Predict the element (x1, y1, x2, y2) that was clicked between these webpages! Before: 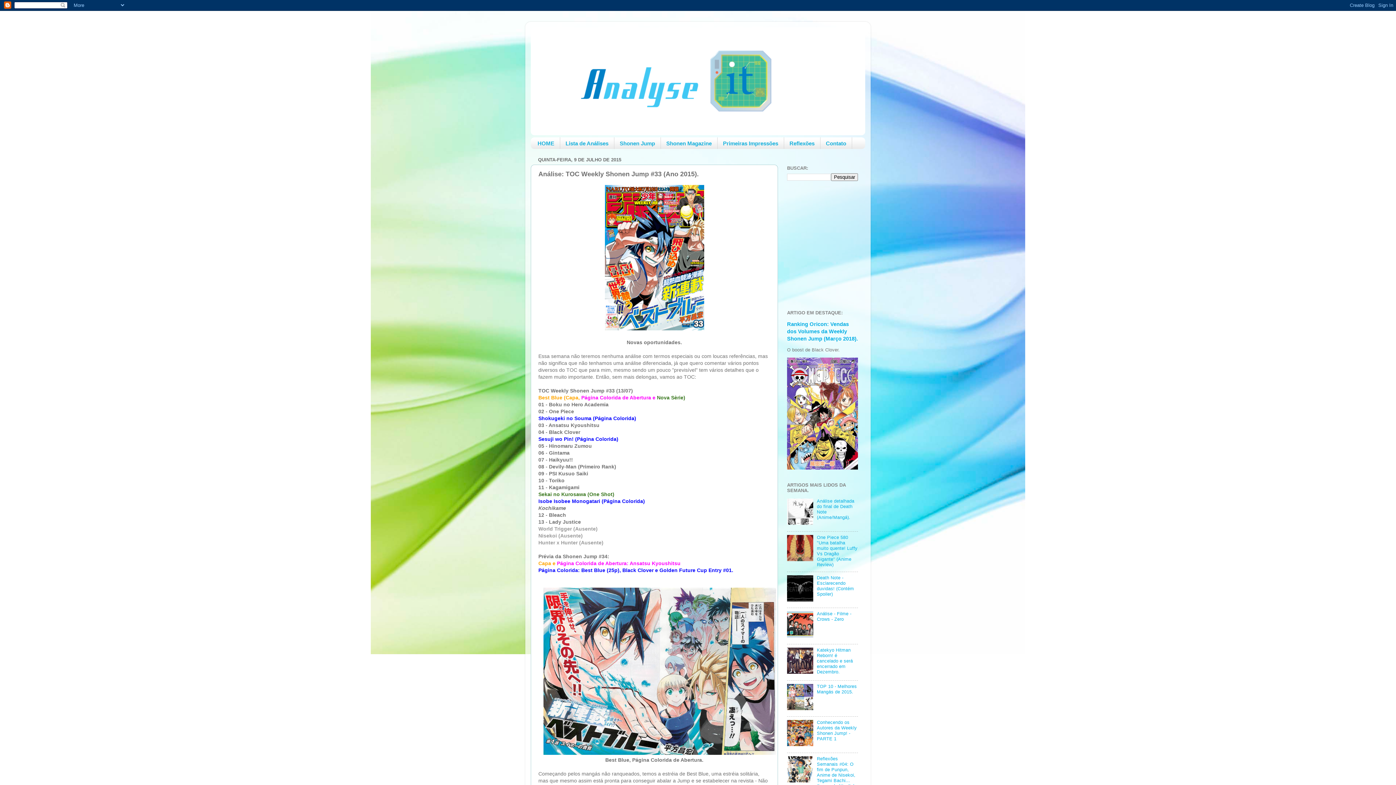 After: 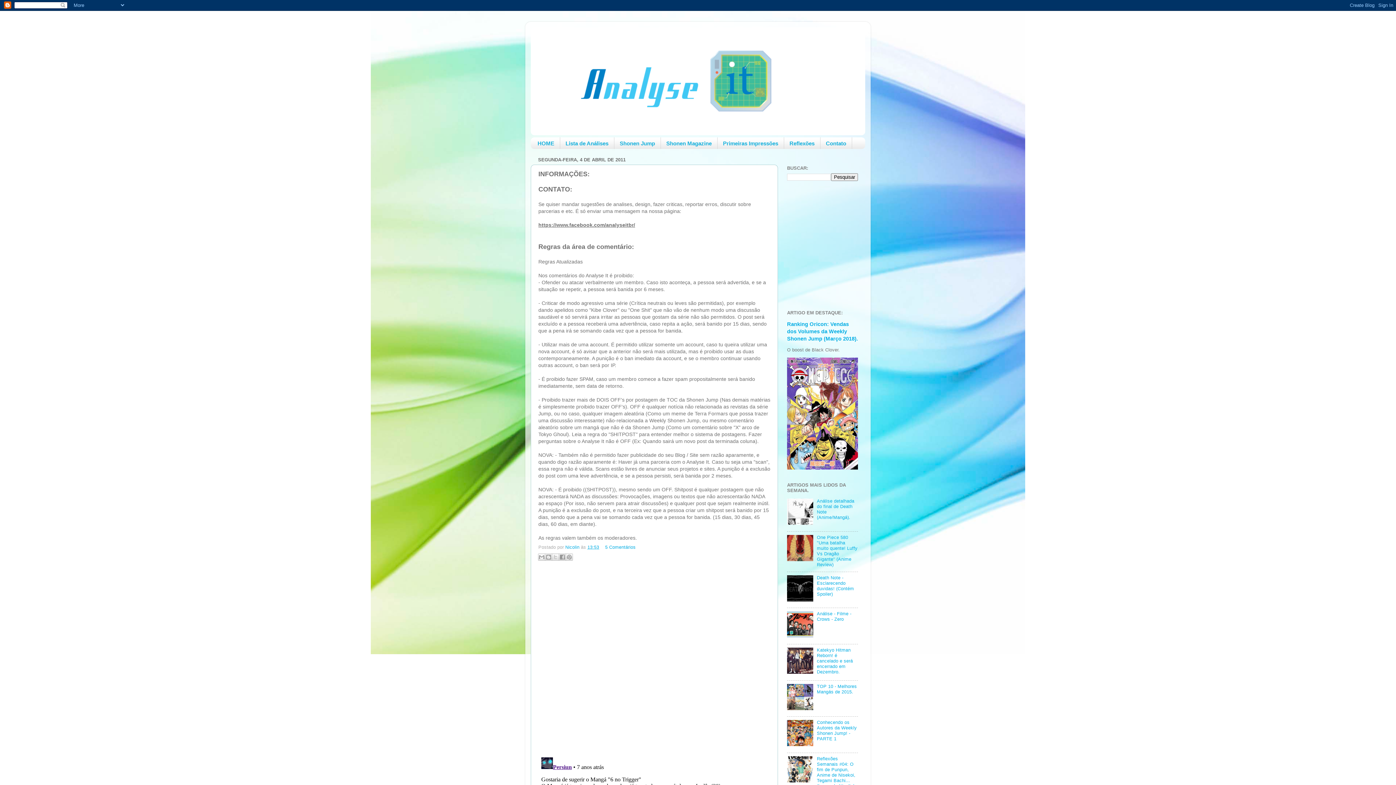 Action: bbox: (820, 137, 852, 149) label: Contato